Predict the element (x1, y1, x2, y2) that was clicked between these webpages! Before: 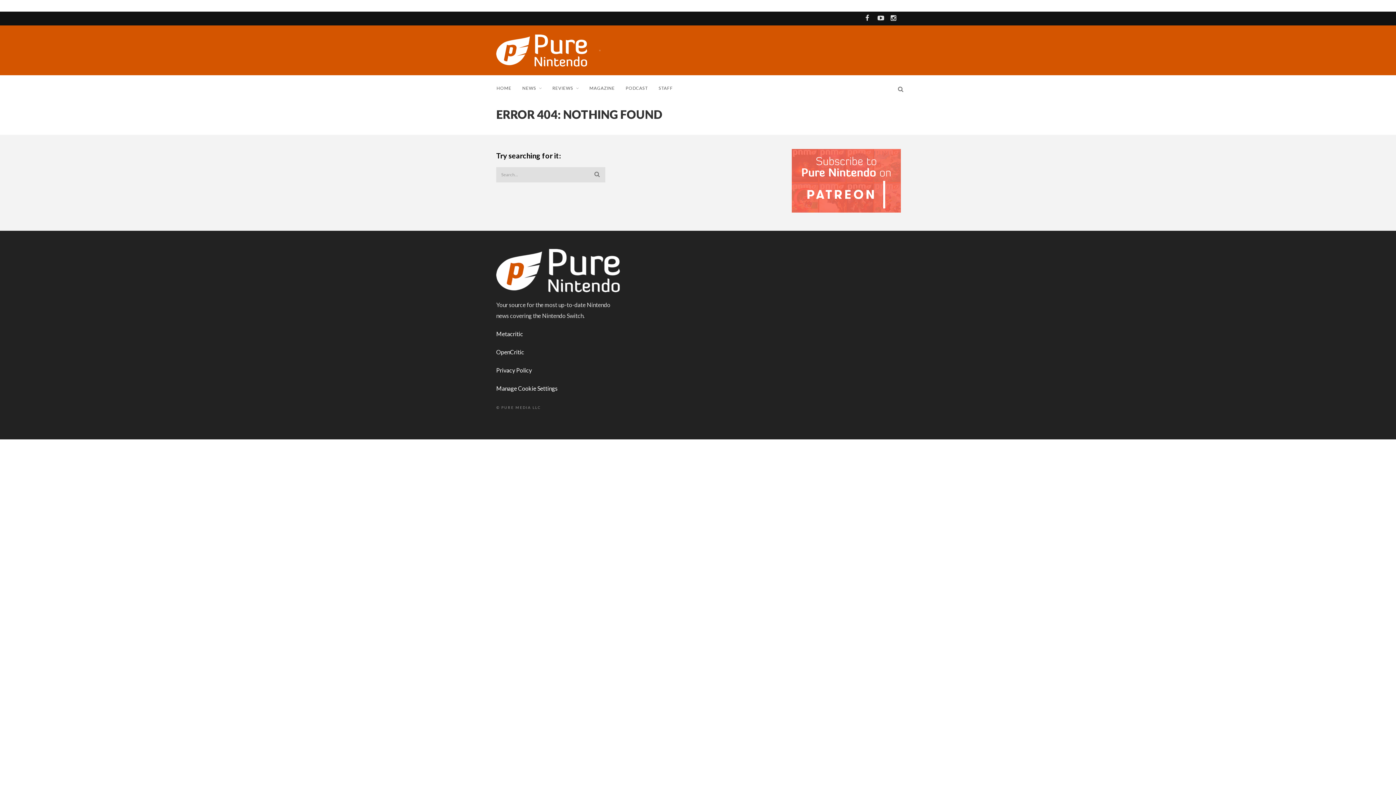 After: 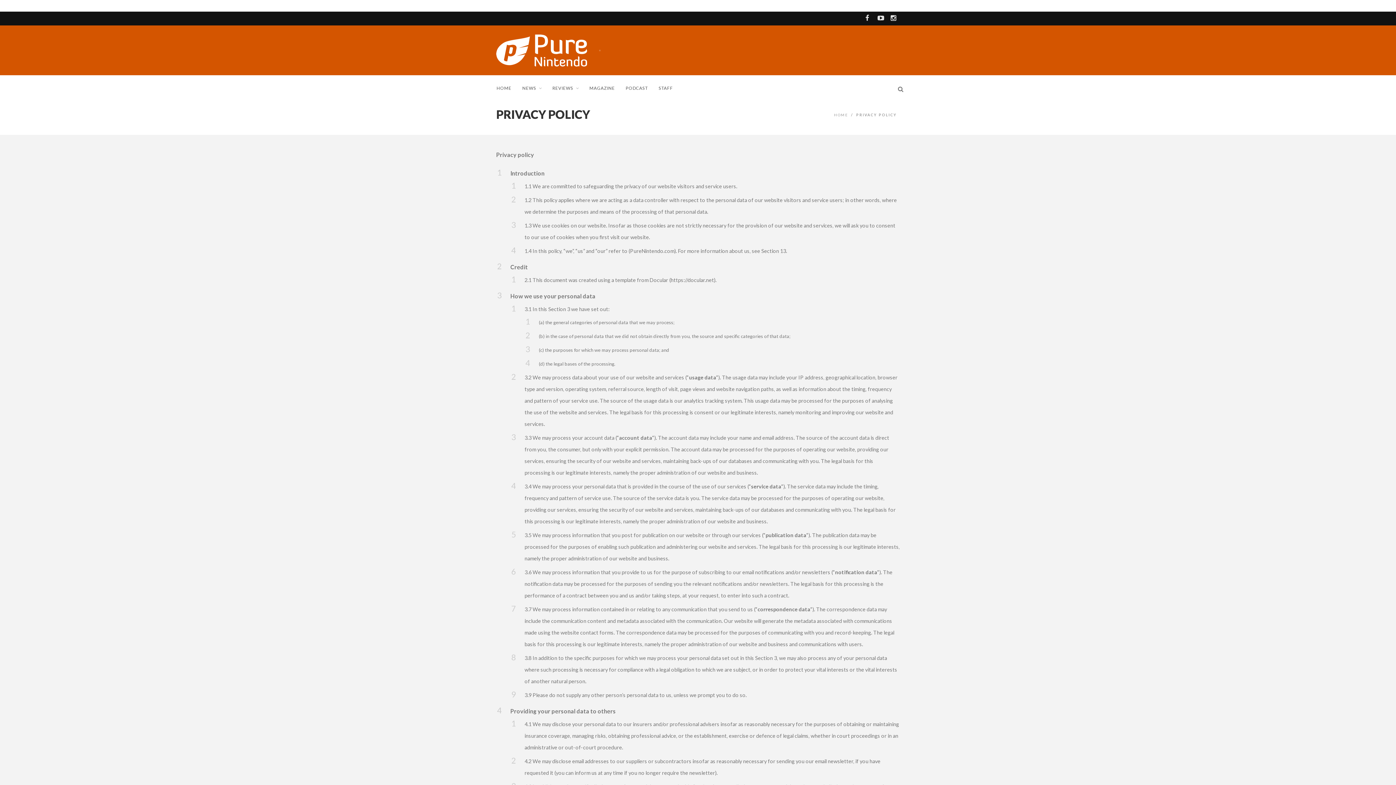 Action: label: Privacy Policy bbox: (496, 355, 532, 362)